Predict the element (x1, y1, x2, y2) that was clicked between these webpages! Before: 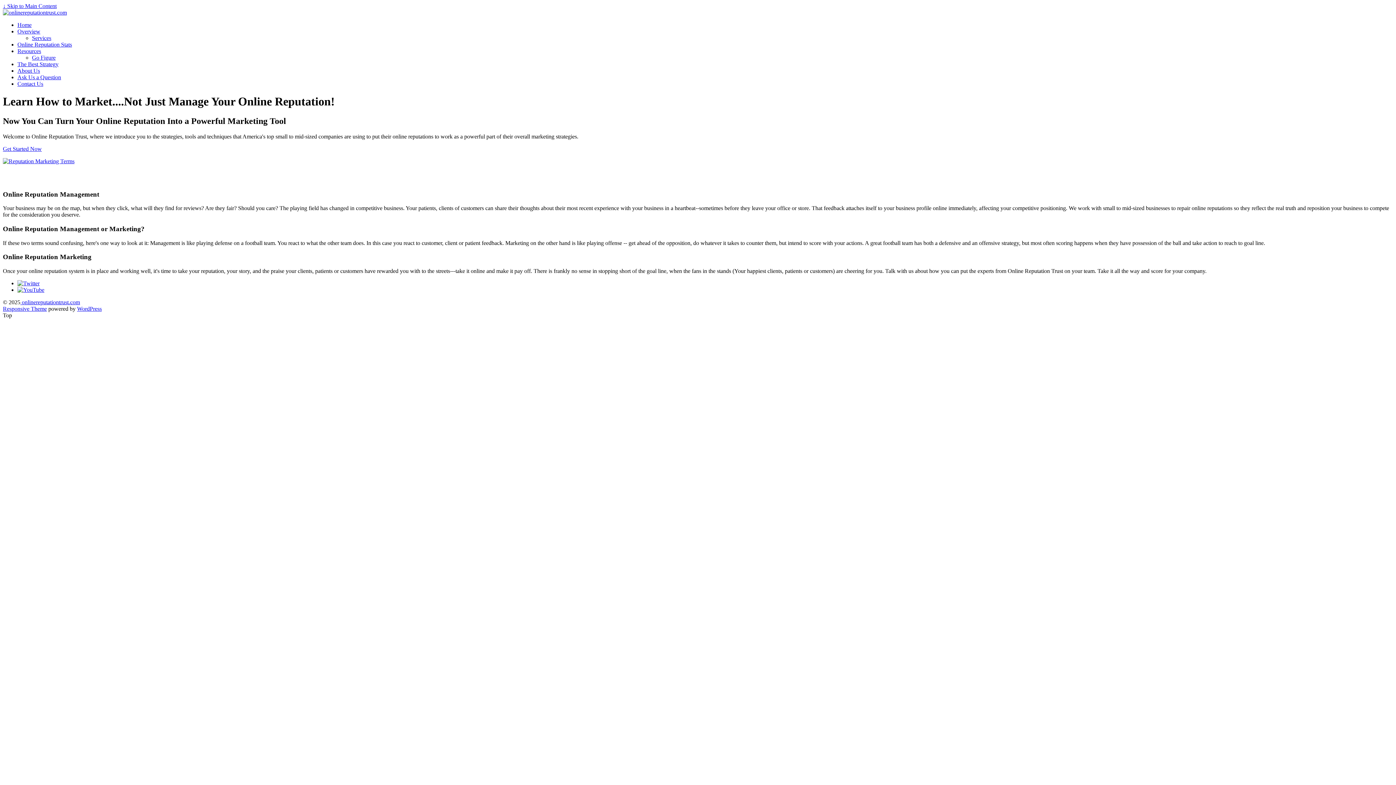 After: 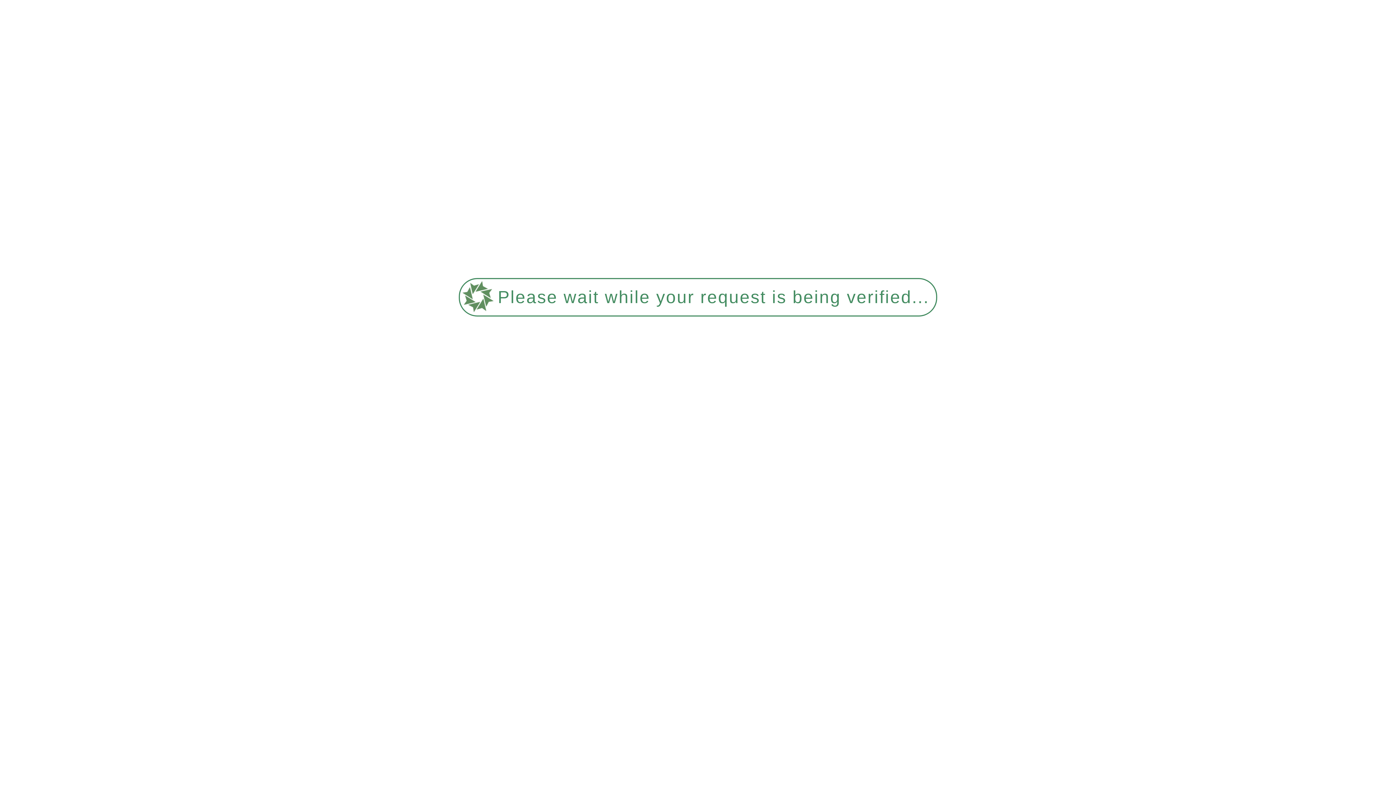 Action: bbox: (17, 74, 61, 80) label: Ask Us a Question